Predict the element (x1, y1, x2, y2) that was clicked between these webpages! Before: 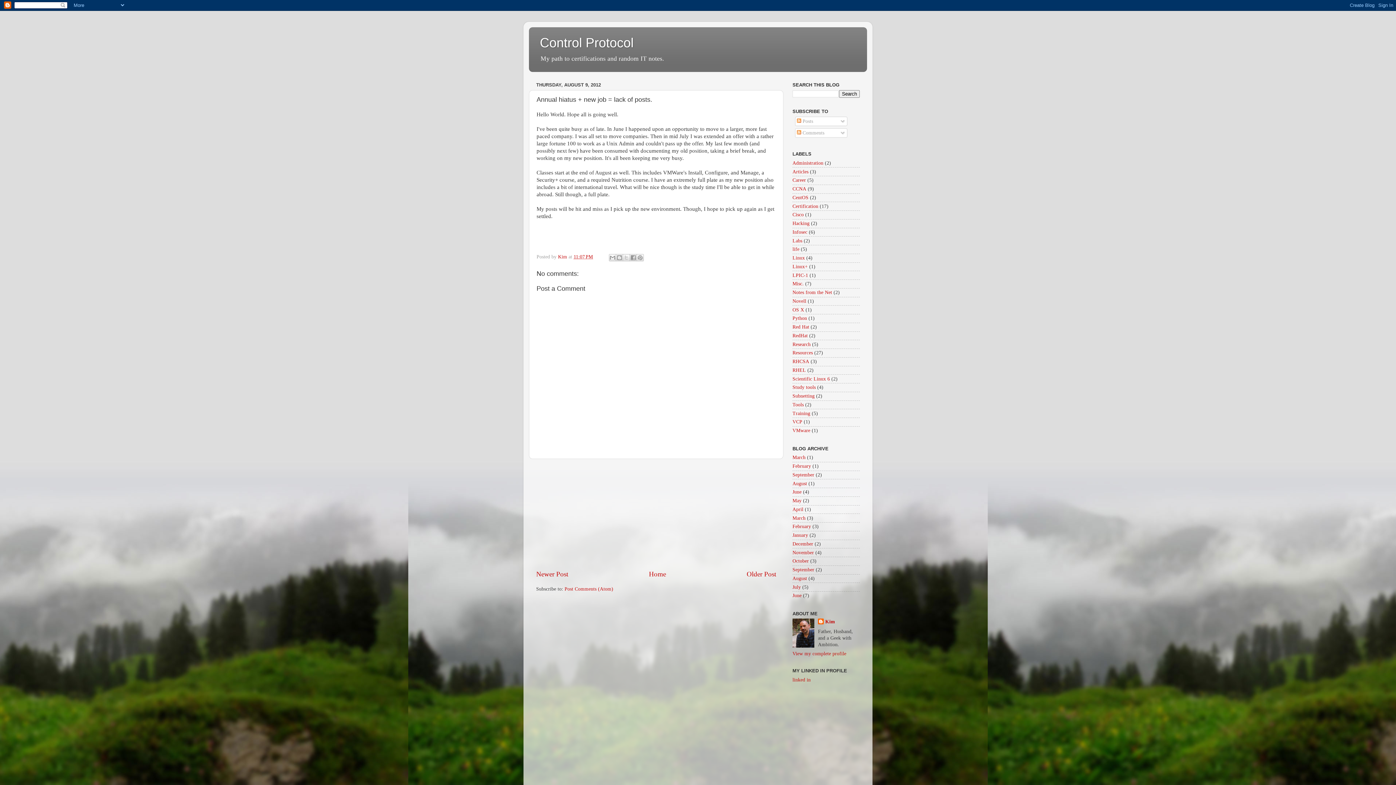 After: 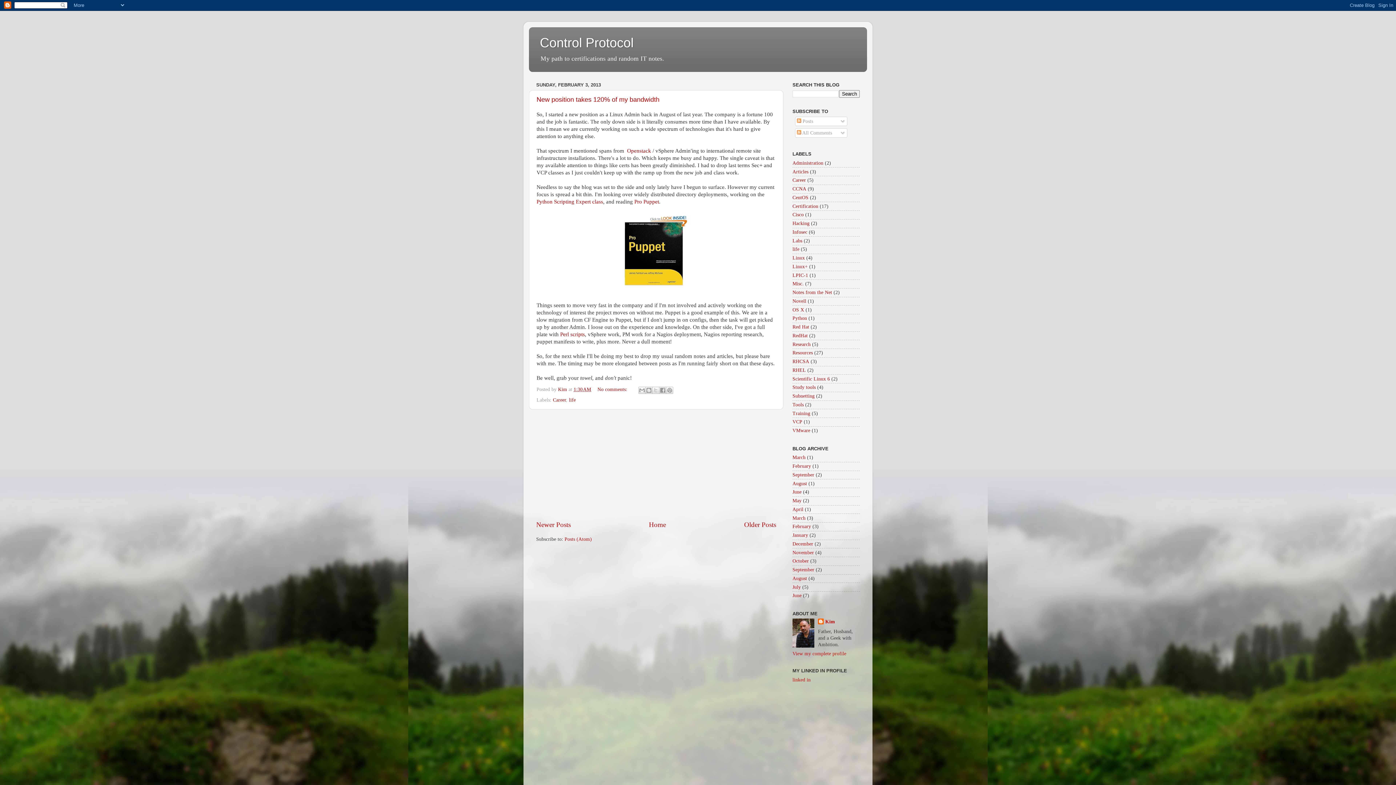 Action: label: February bbox: (792, 463, 811, 469)